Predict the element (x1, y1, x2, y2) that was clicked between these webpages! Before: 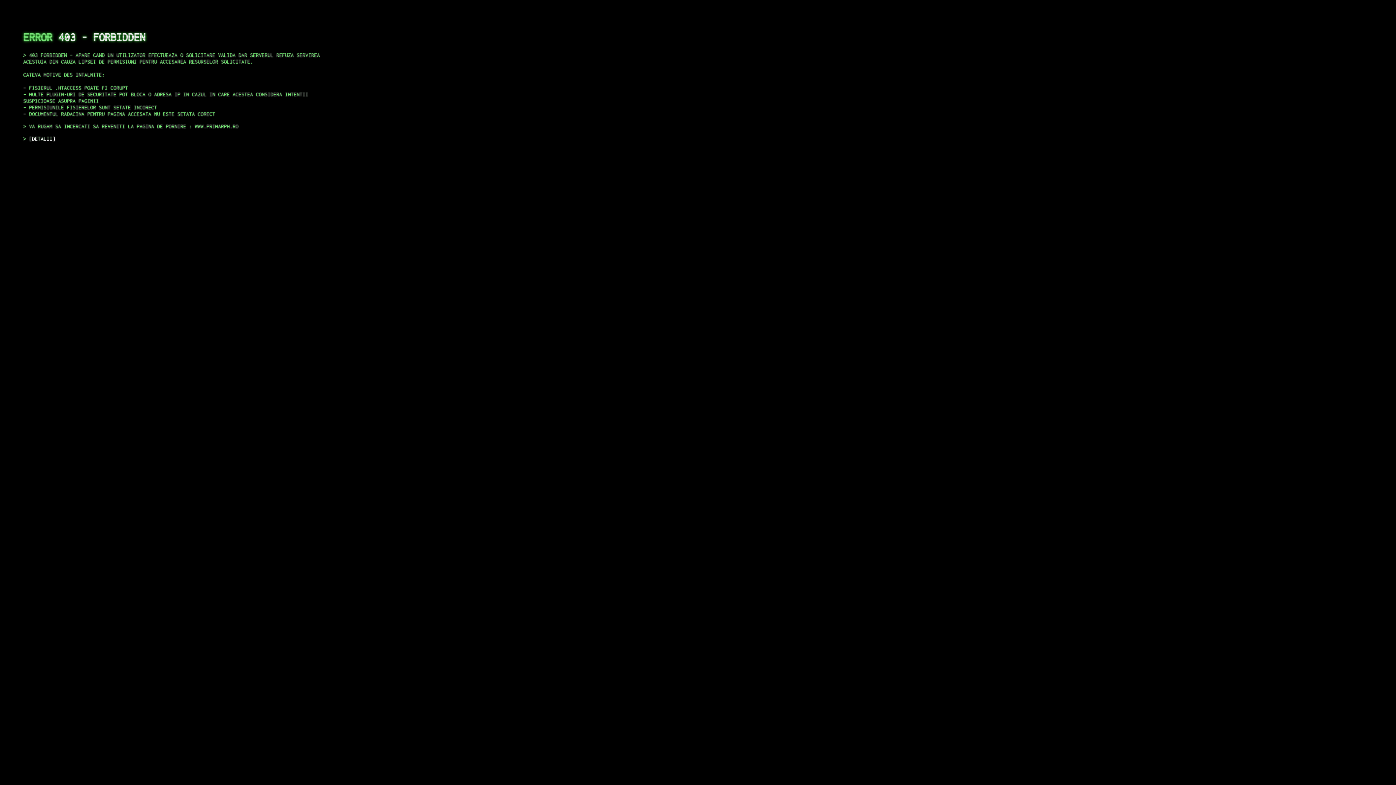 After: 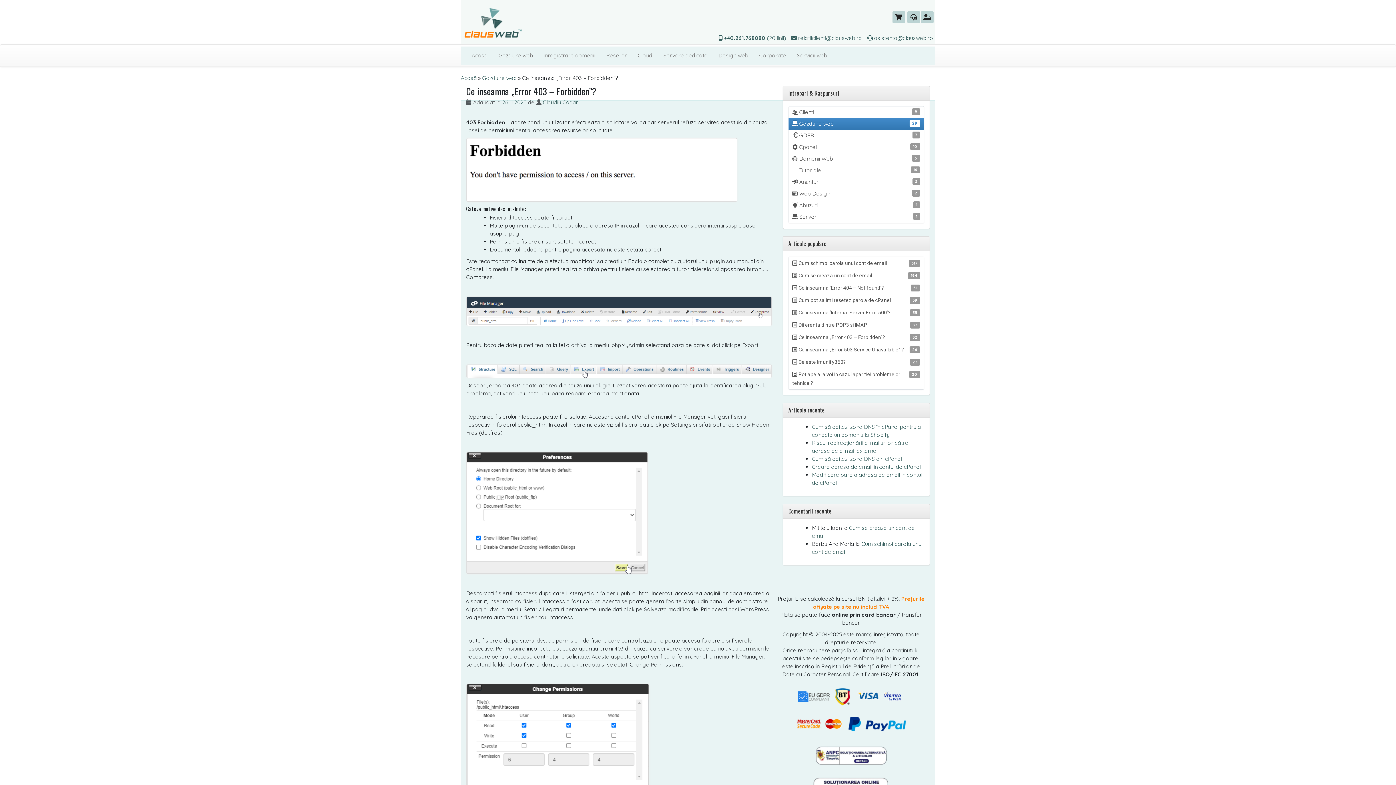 Action: label: DETALII bbox: (29, 135, 55, 141)